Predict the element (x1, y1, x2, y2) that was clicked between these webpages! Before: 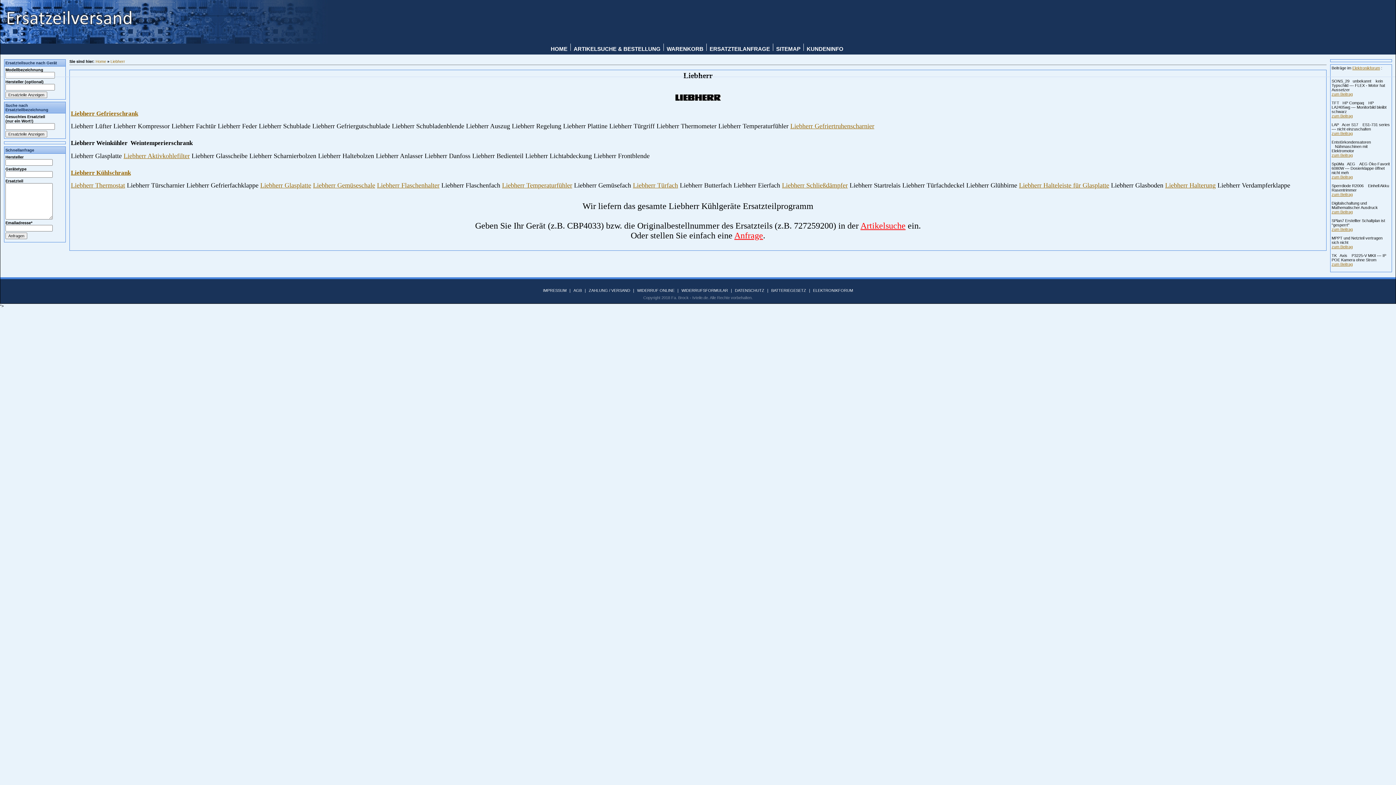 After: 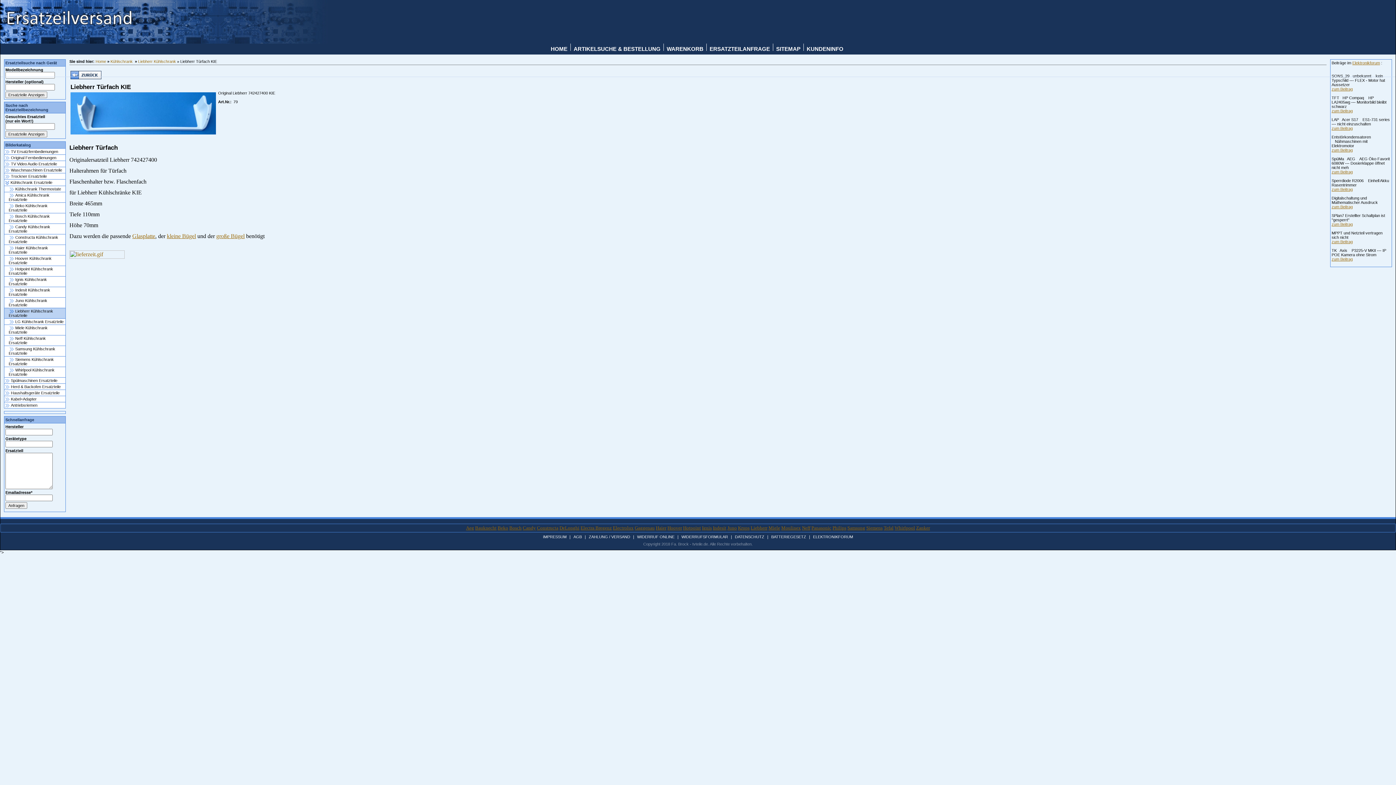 Action: label: Liebherr Flaschenhalter bbox: (377, 181, 439, 188)